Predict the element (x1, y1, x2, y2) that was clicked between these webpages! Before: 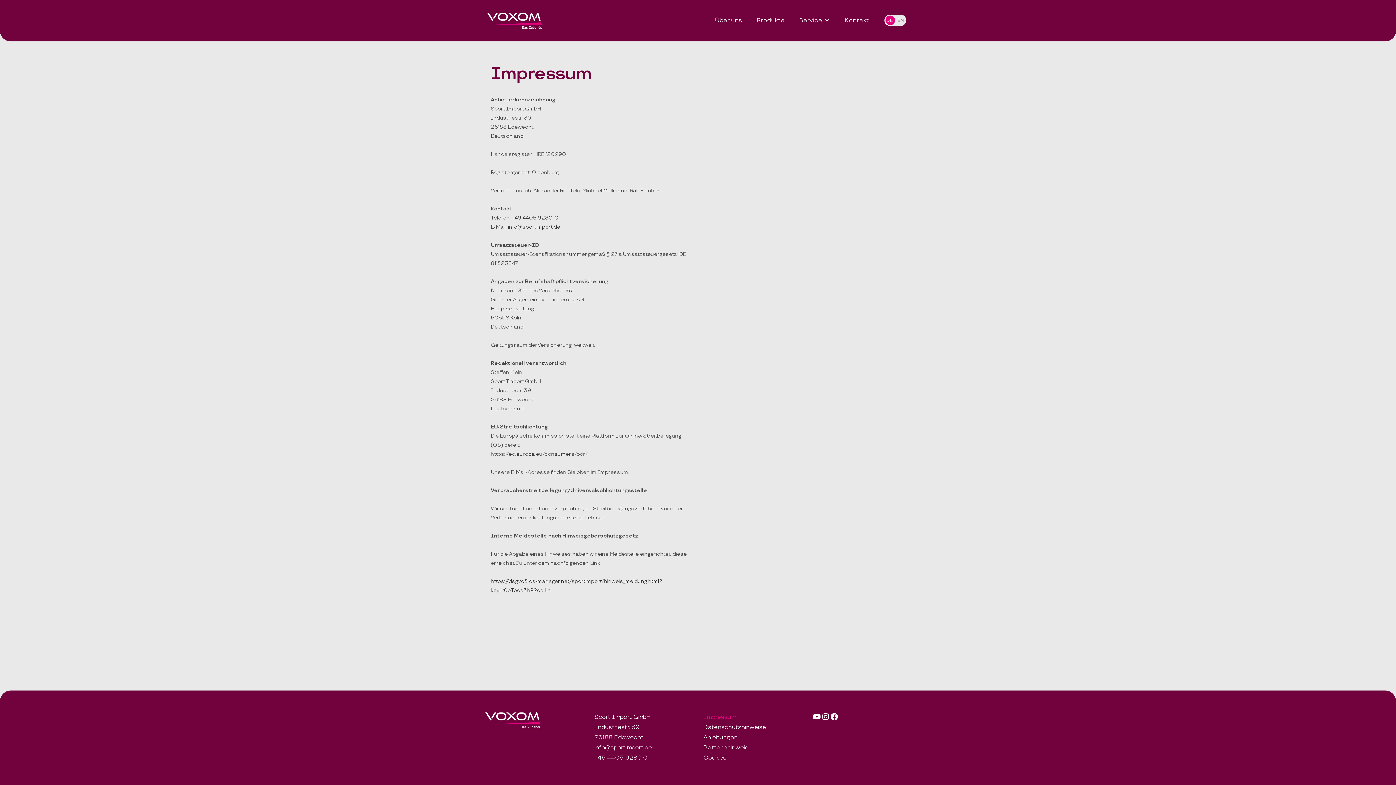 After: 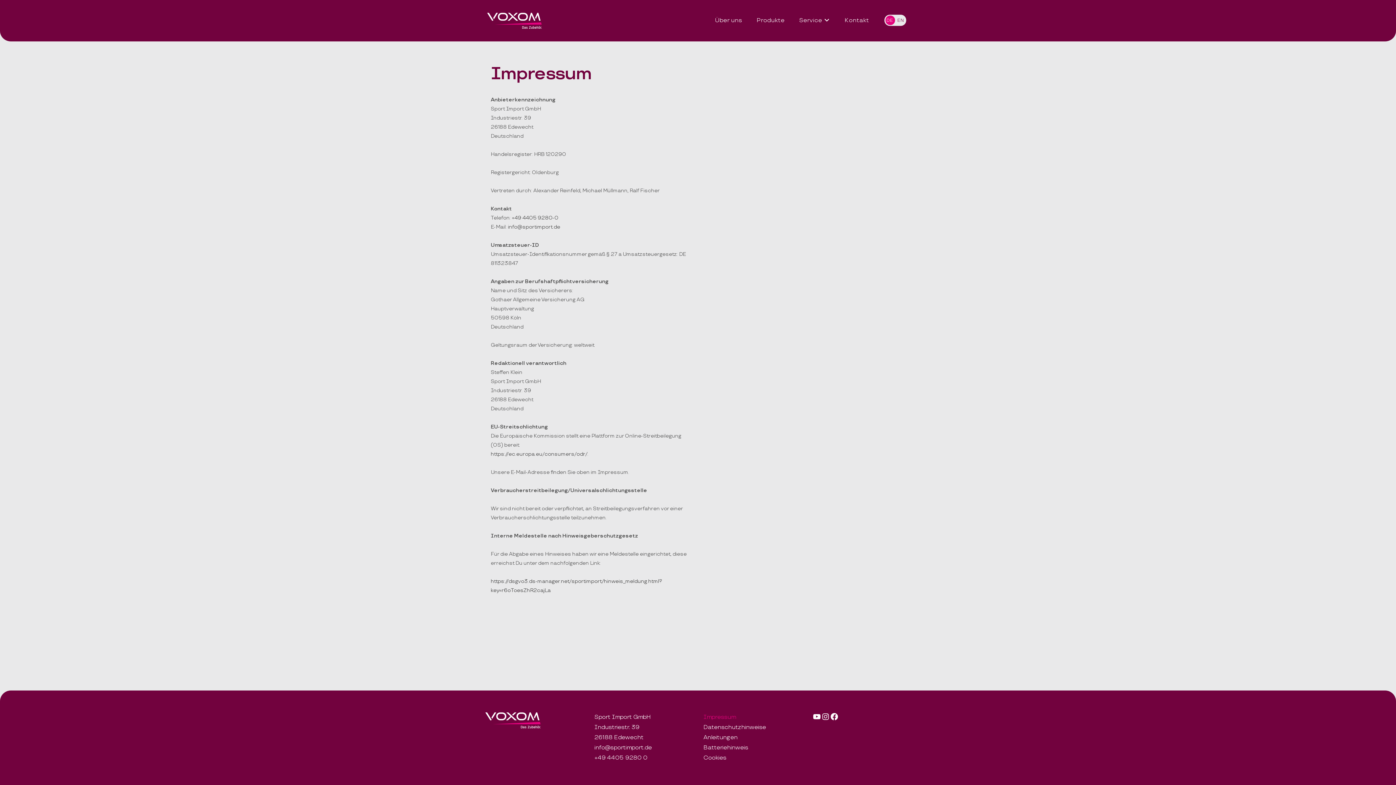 Action: label: Voxom Youtube Channel Link bbox: (812, 716, 821, 723)